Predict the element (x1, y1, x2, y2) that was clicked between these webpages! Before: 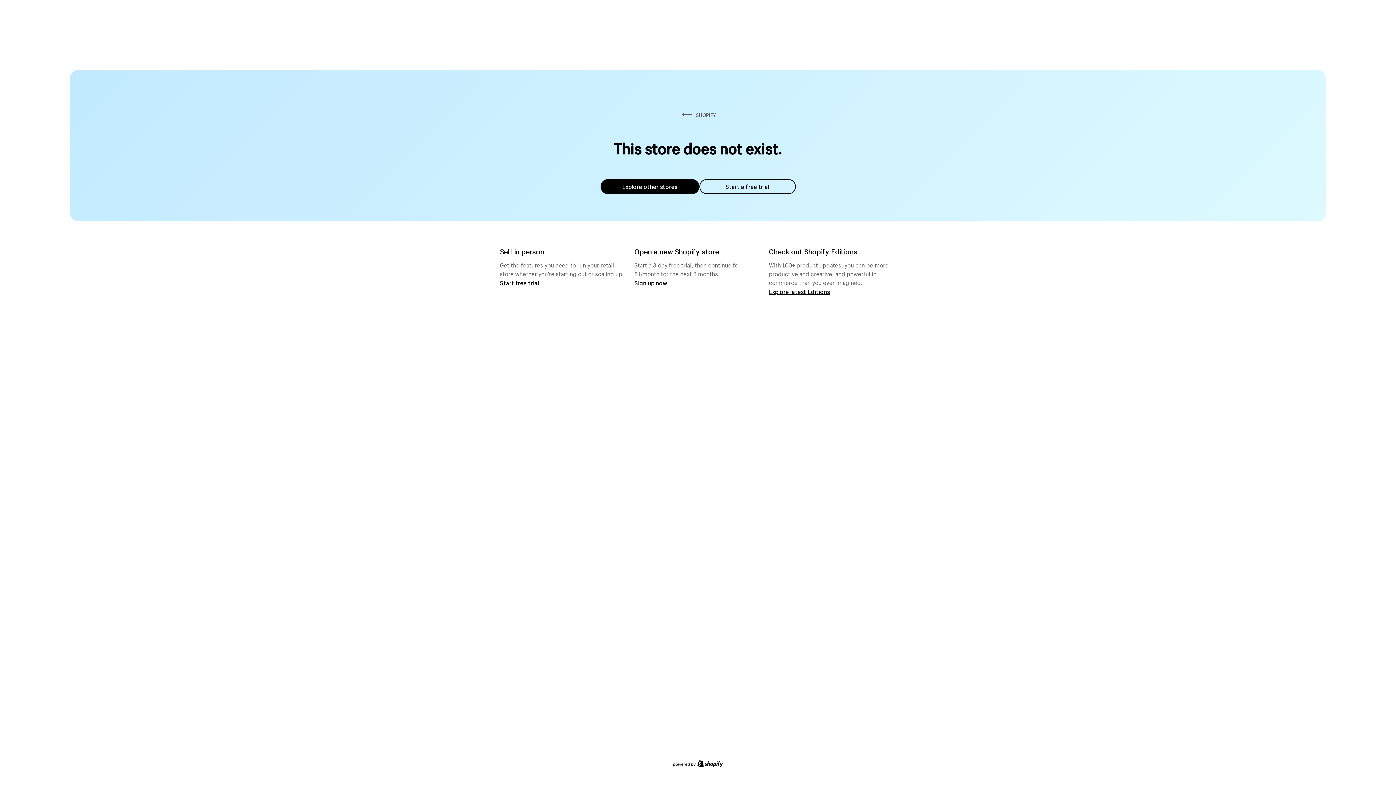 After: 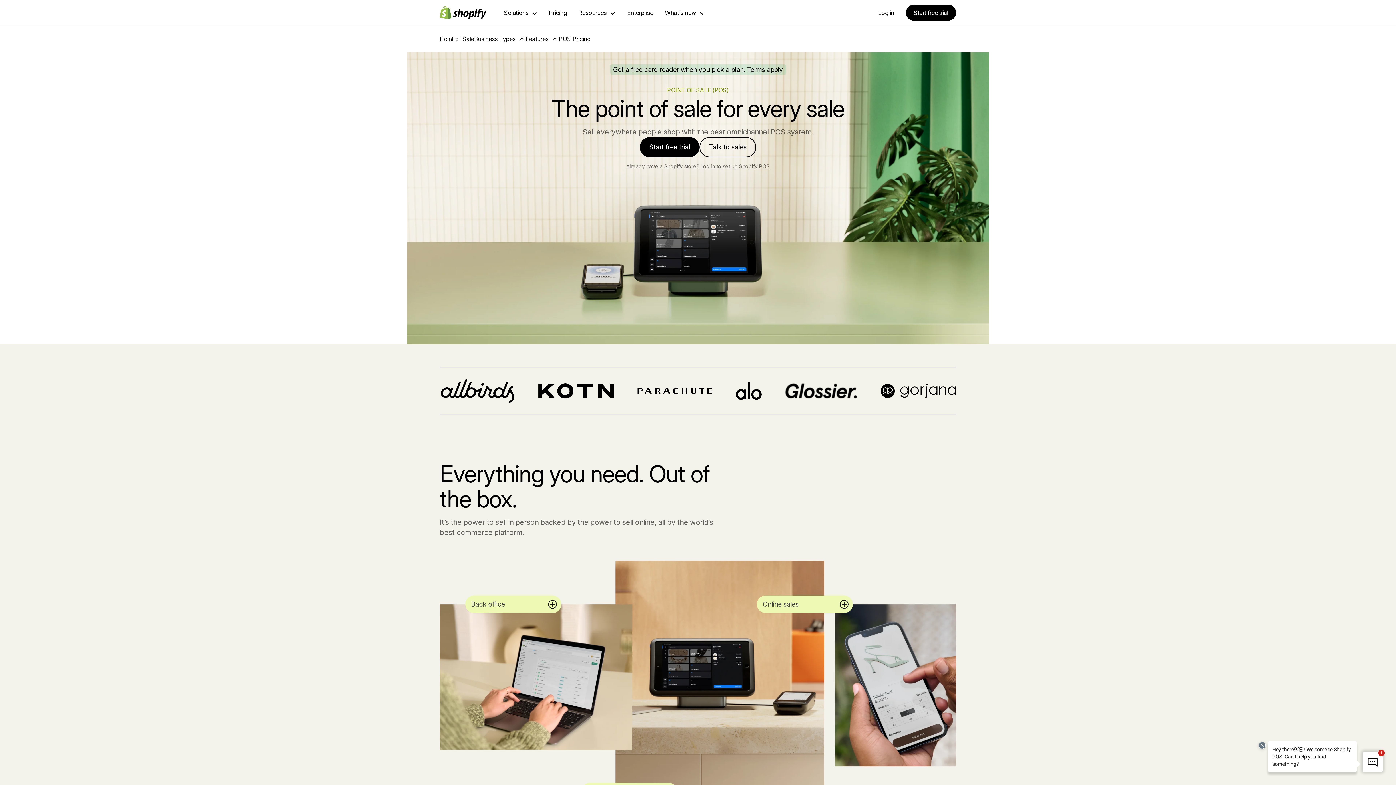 Action: label: Start free trial bbox: (500, 279, 539, 286)